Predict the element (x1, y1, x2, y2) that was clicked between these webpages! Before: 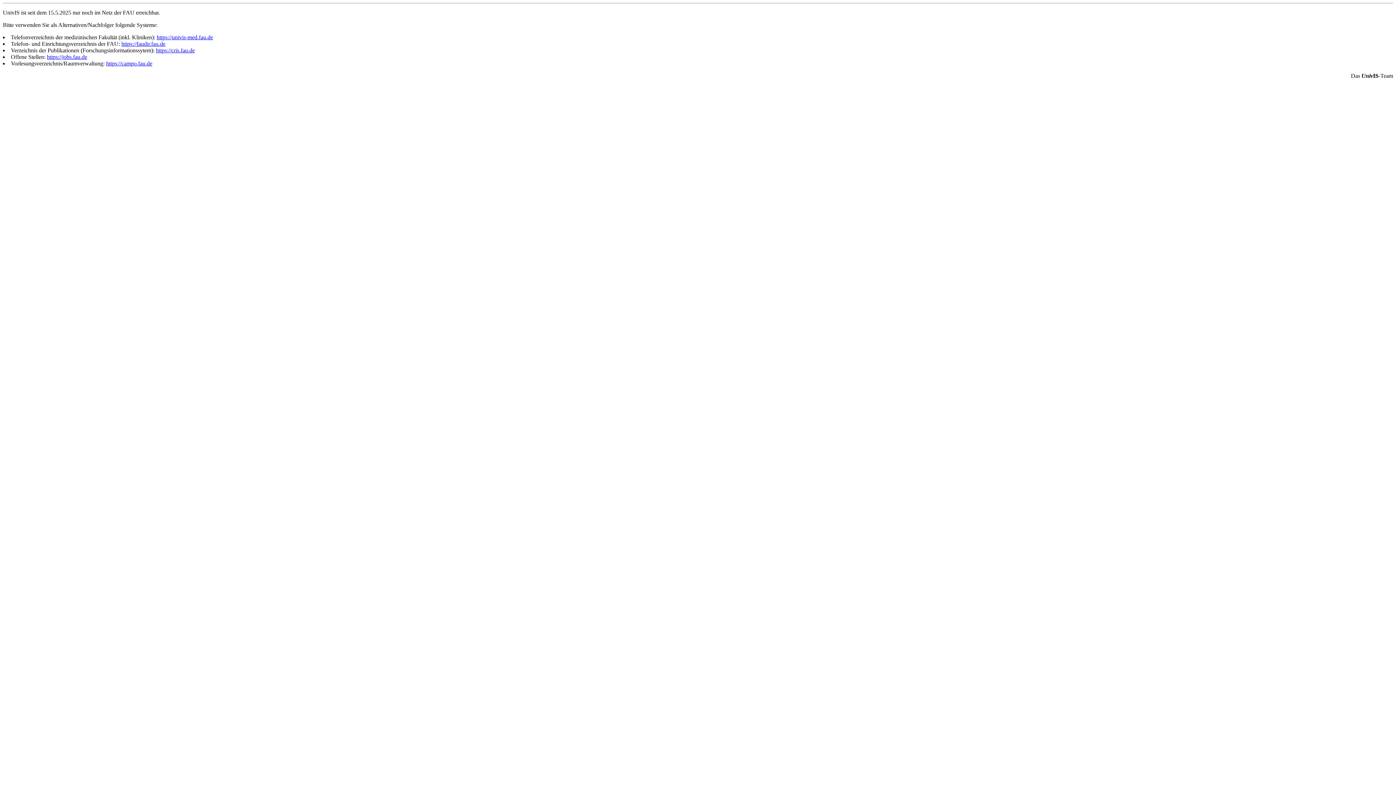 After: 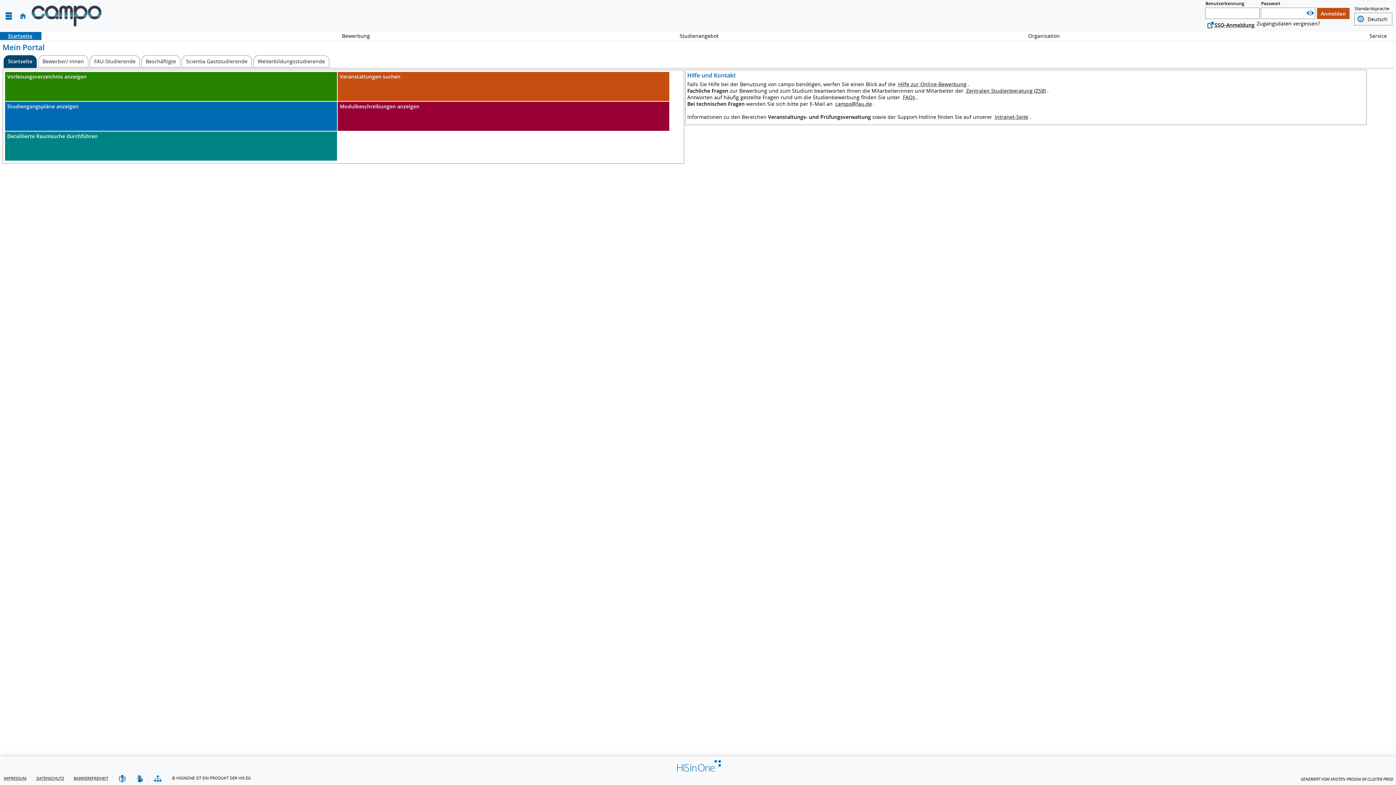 Action: bbox: (106, 60, 152, 66) label: https://campo.fau.de